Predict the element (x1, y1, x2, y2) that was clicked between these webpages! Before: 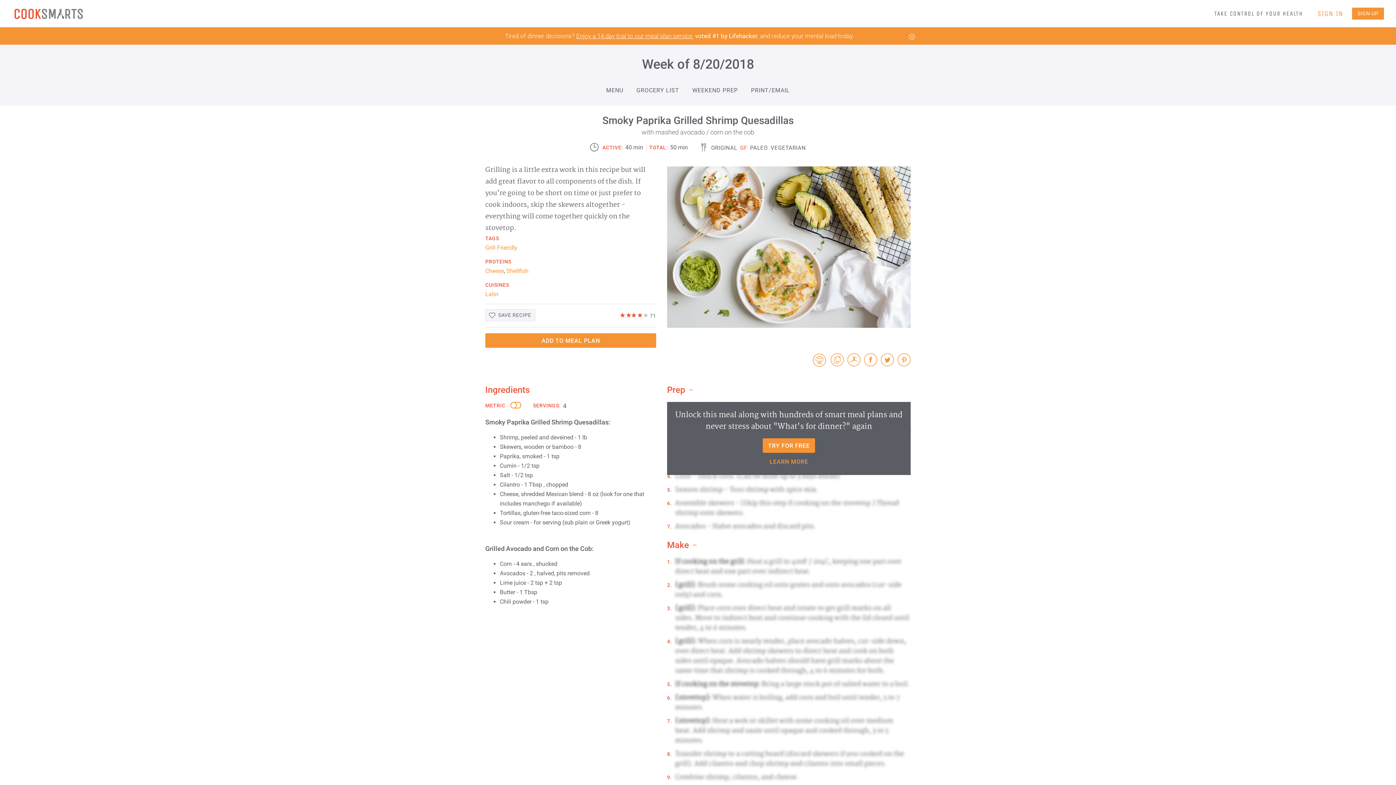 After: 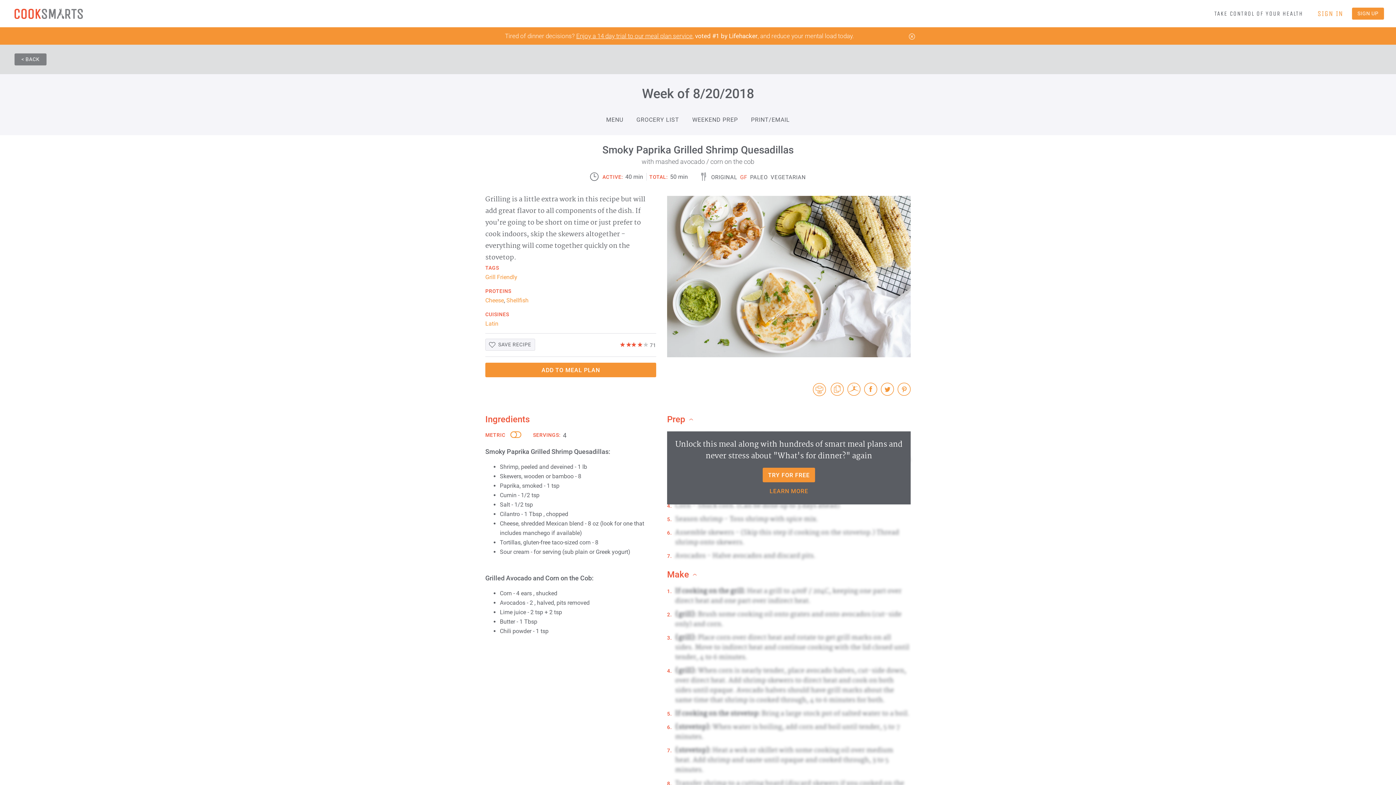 Action: label: PALEO bbox: (750, 144, 767, 151)